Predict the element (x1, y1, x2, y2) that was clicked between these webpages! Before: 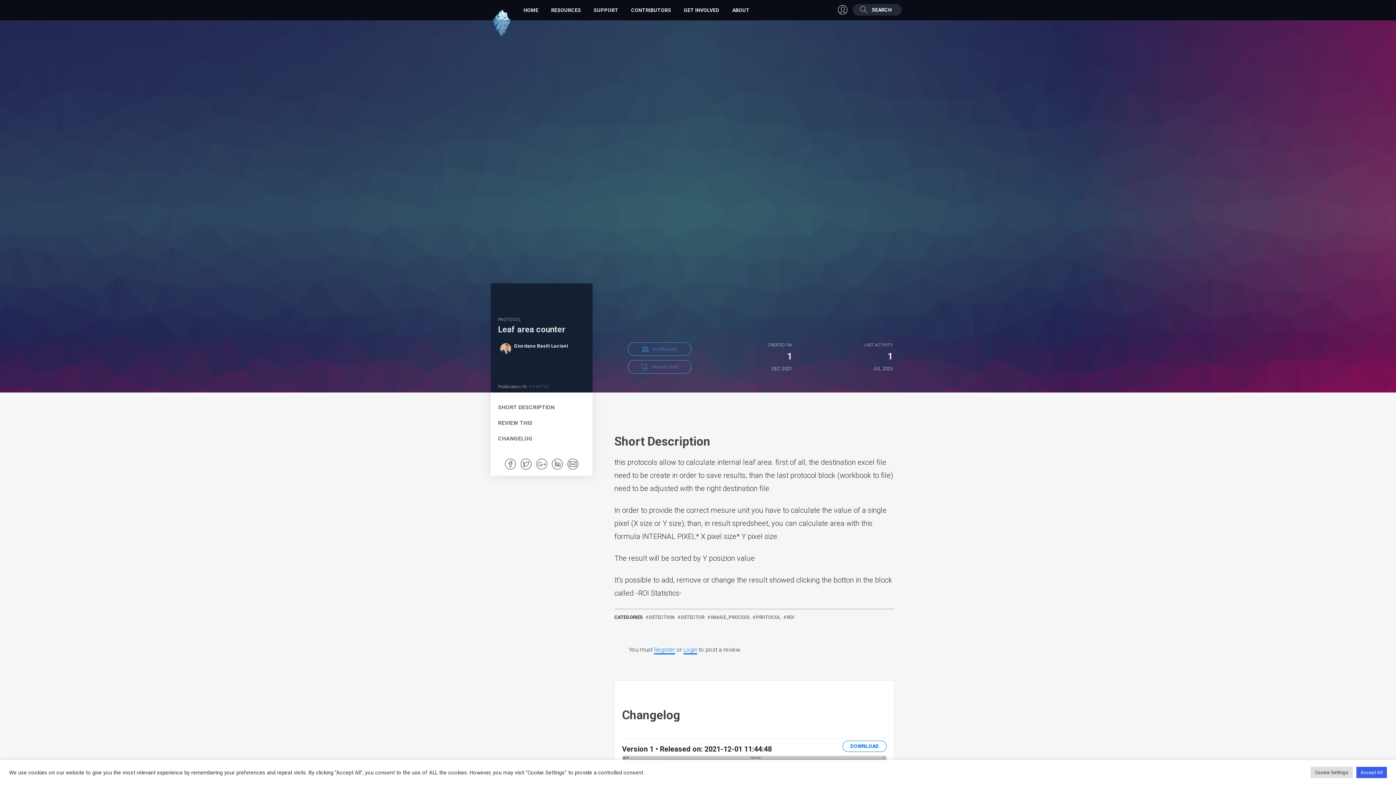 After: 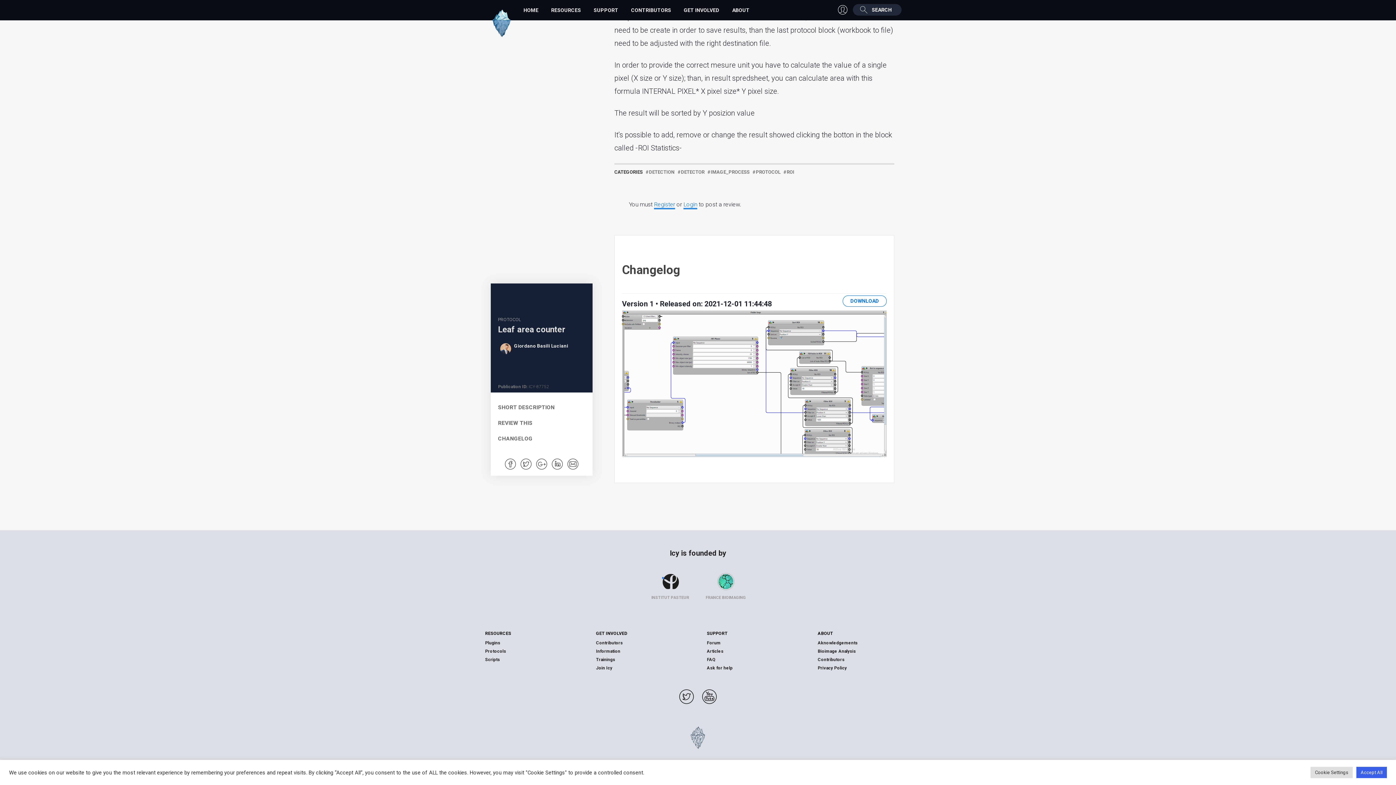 Action: bbox: (490, 431, 592, 446) label: CHANGELOG